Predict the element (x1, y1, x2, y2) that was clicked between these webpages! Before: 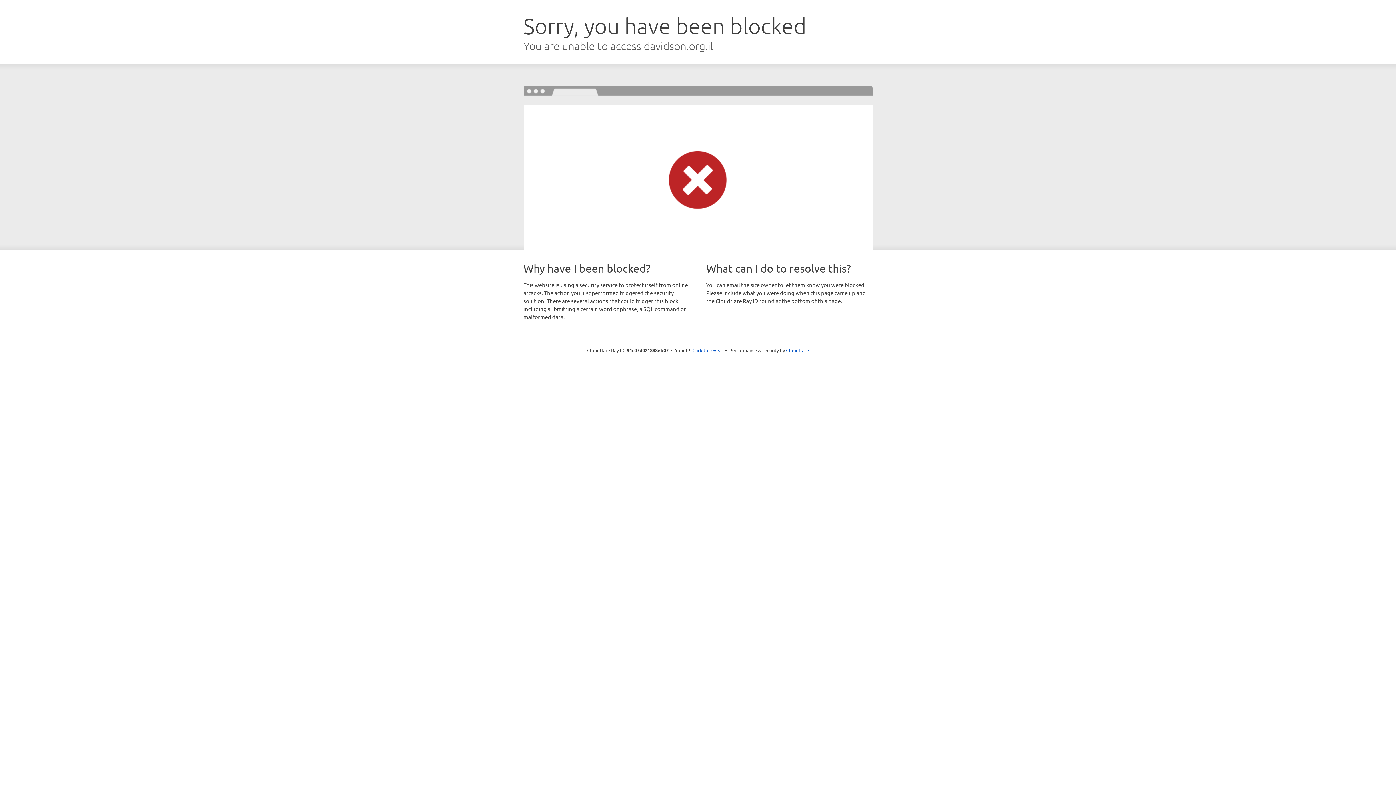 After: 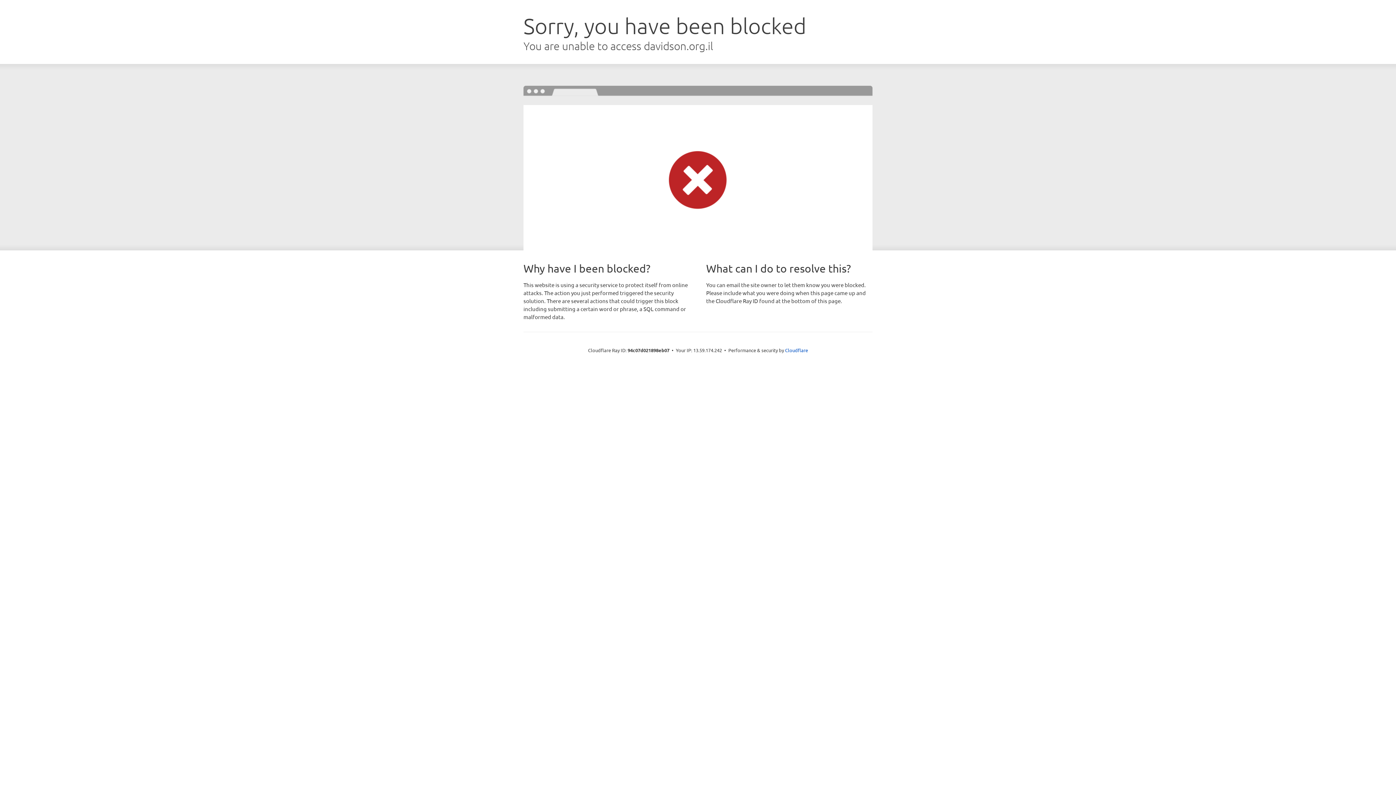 Action: bbox: (692, 346, 723, 353) label: Click to reveal